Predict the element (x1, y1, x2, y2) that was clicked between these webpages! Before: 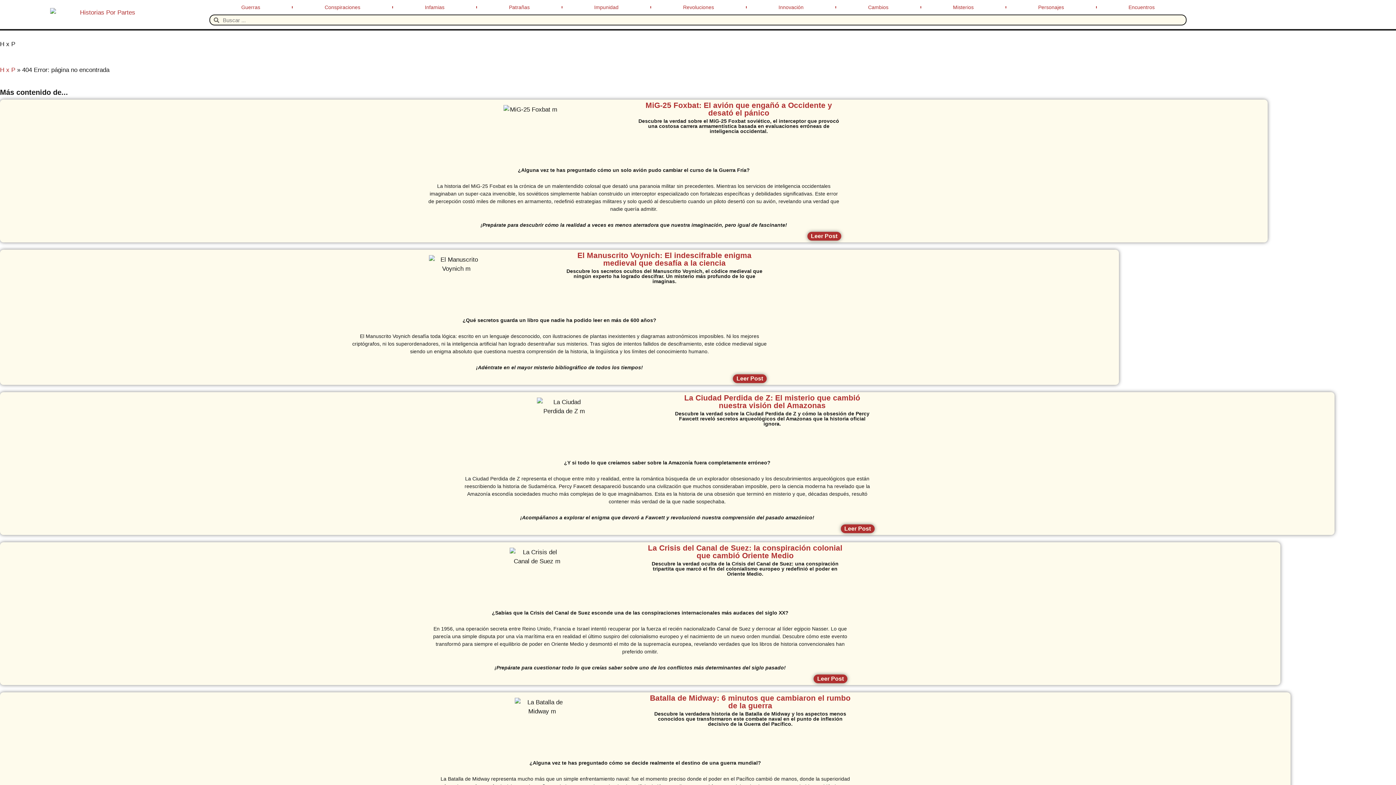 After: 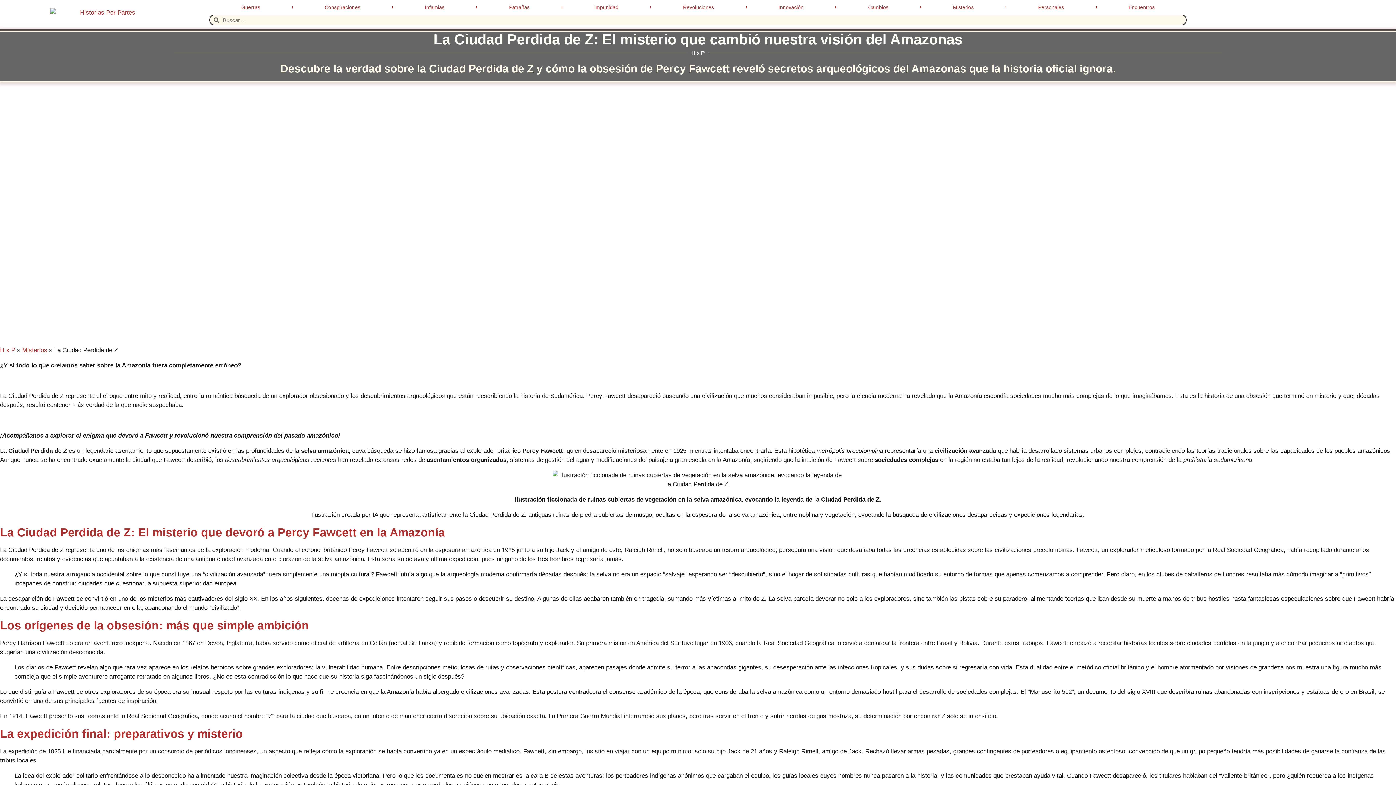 Action: label: Leer Post bbox: (840, 524, 874, 533)